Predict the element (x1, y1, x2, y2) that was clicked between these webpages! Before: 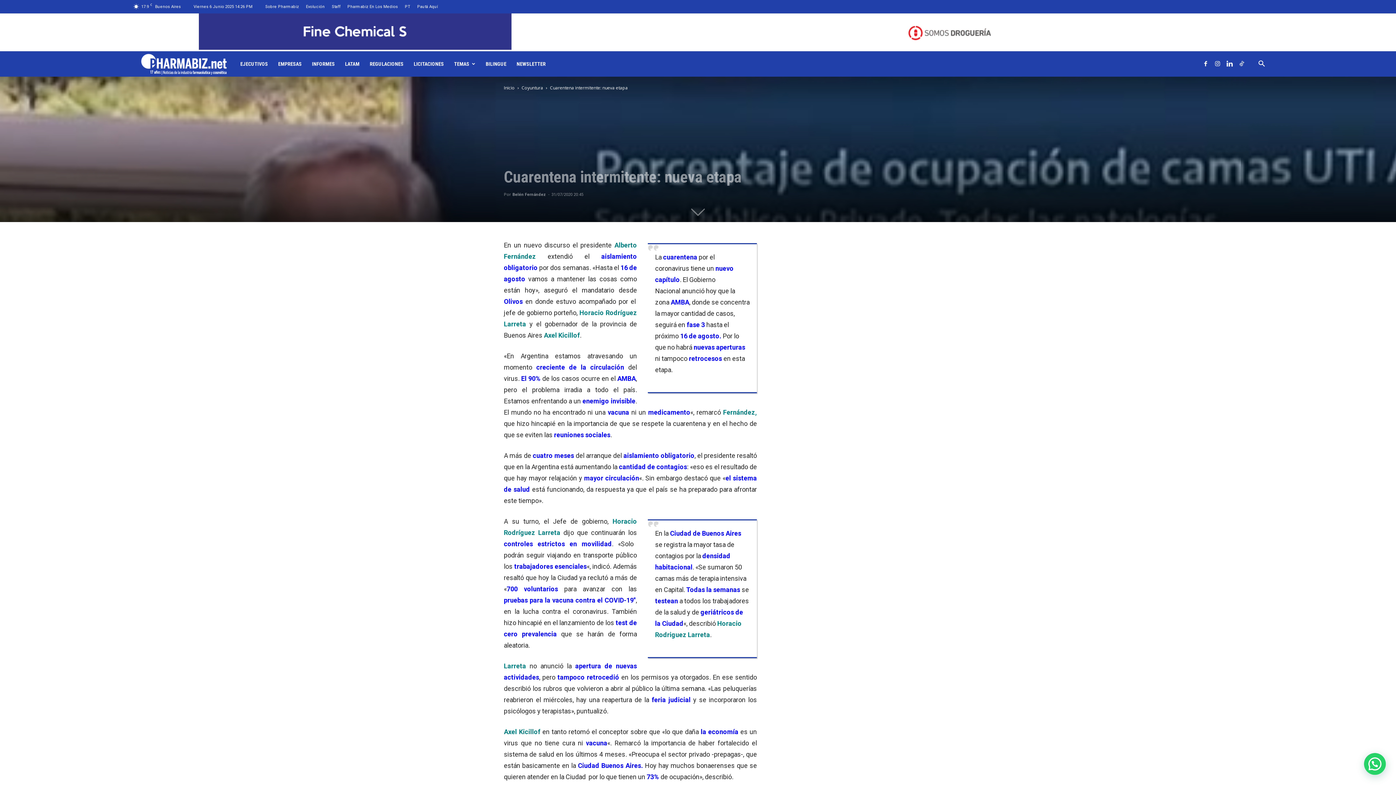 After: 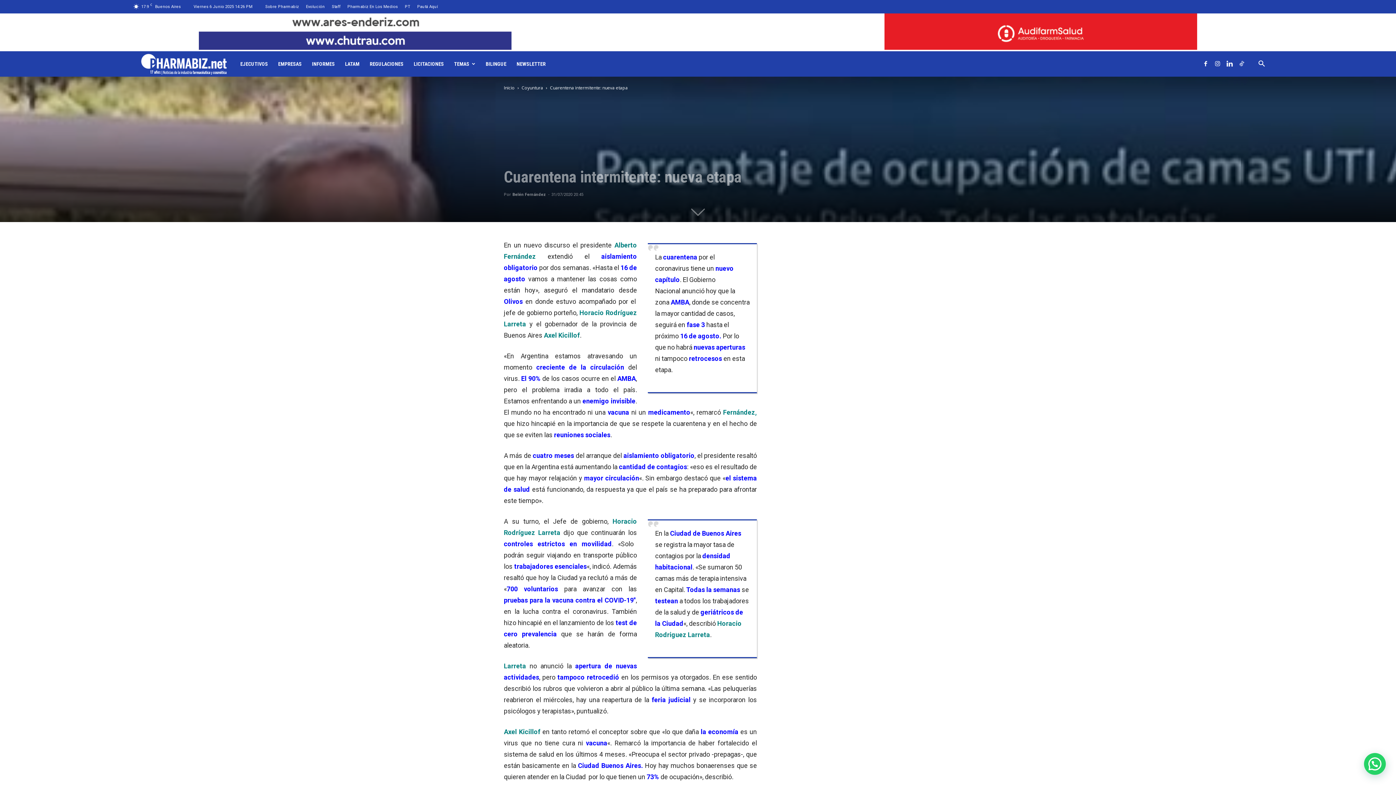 Action: bbox: (1200, 51, 1211, 76)